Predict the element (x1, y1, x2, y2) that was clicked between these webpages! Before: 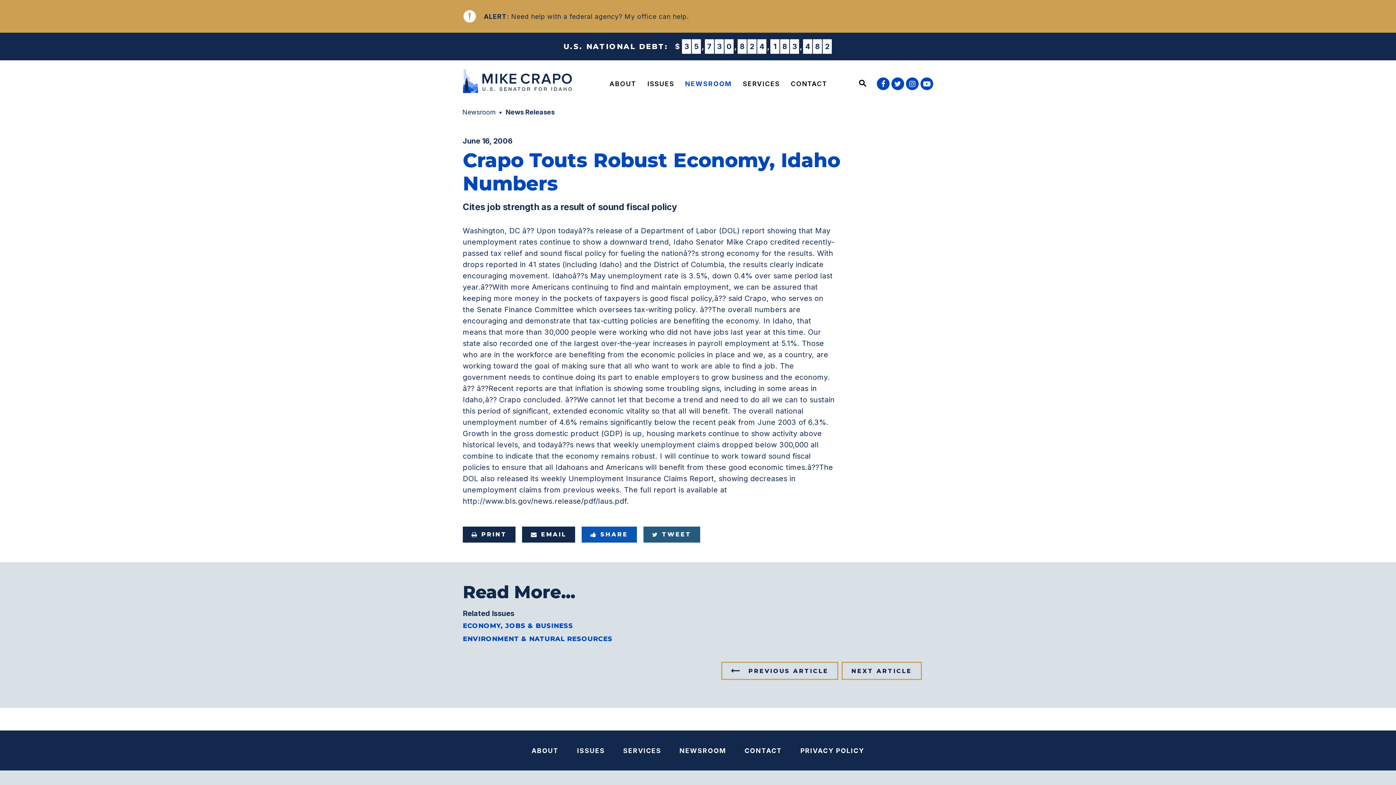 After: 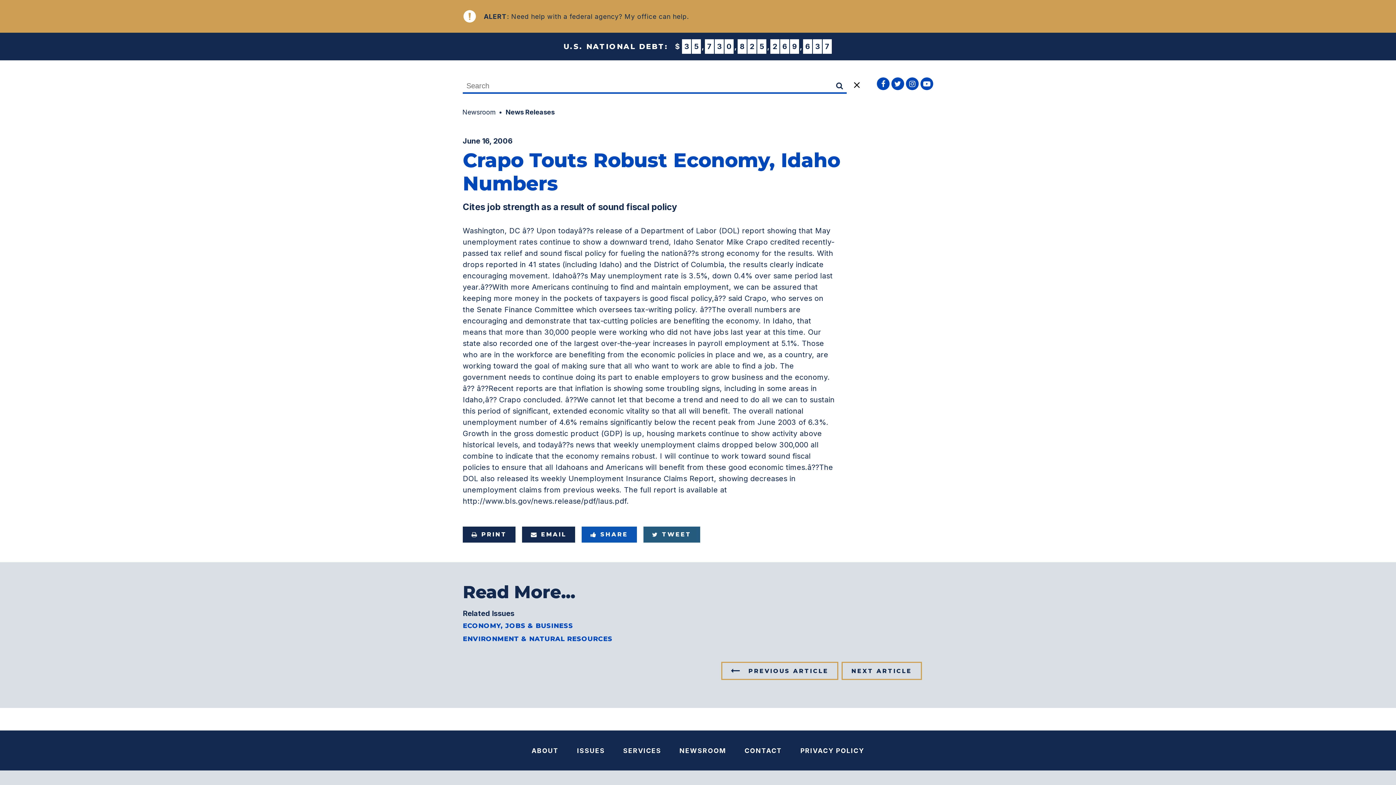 Action: label: Website search open bbox: (851, 79, 873, 88)